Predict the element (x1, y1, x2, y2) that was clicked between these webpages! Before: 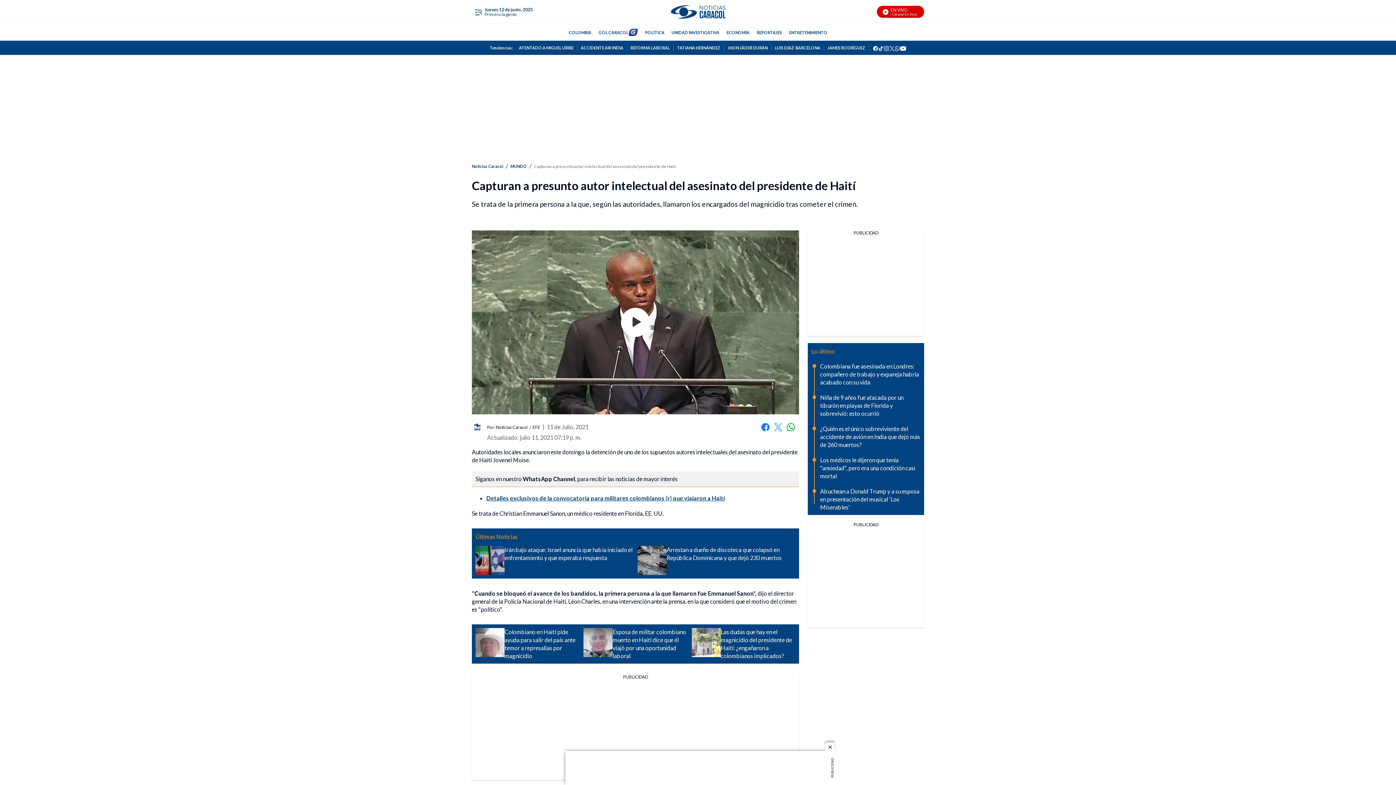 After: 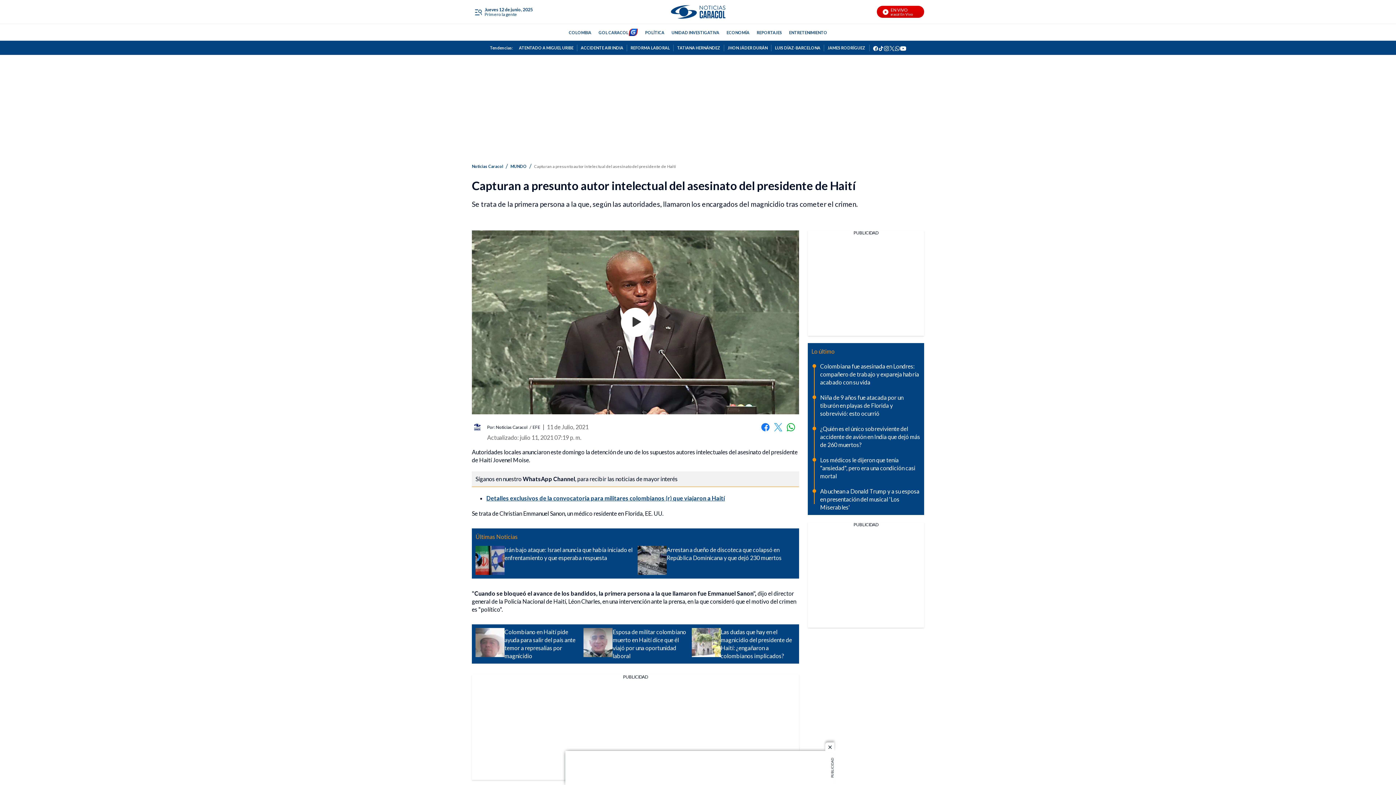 Action: label: Twitter bbox: (773, 422, 782, 431)